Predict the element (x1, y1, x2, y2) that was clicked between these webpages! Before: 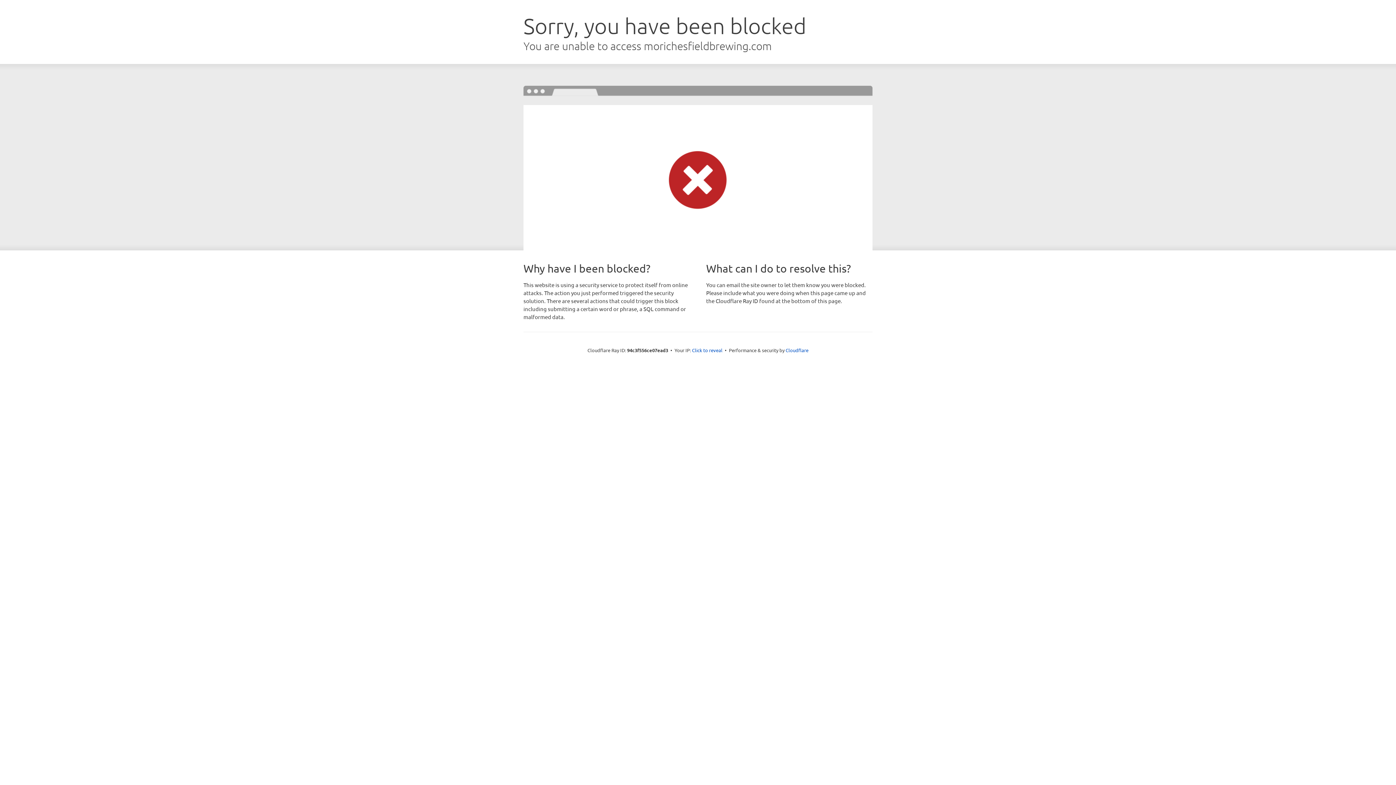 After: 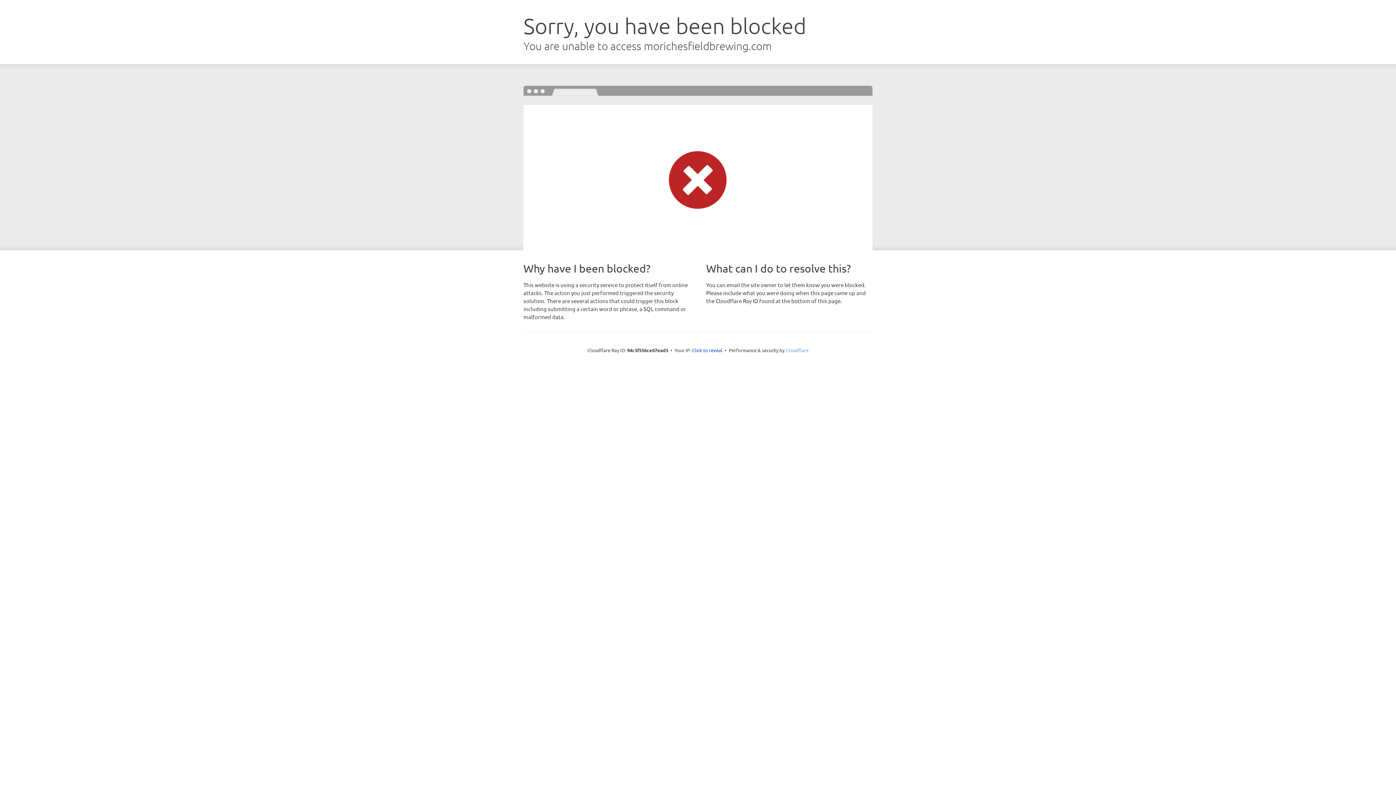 Action: label: Cloudflare bbox: (785, 347, 808, 353)